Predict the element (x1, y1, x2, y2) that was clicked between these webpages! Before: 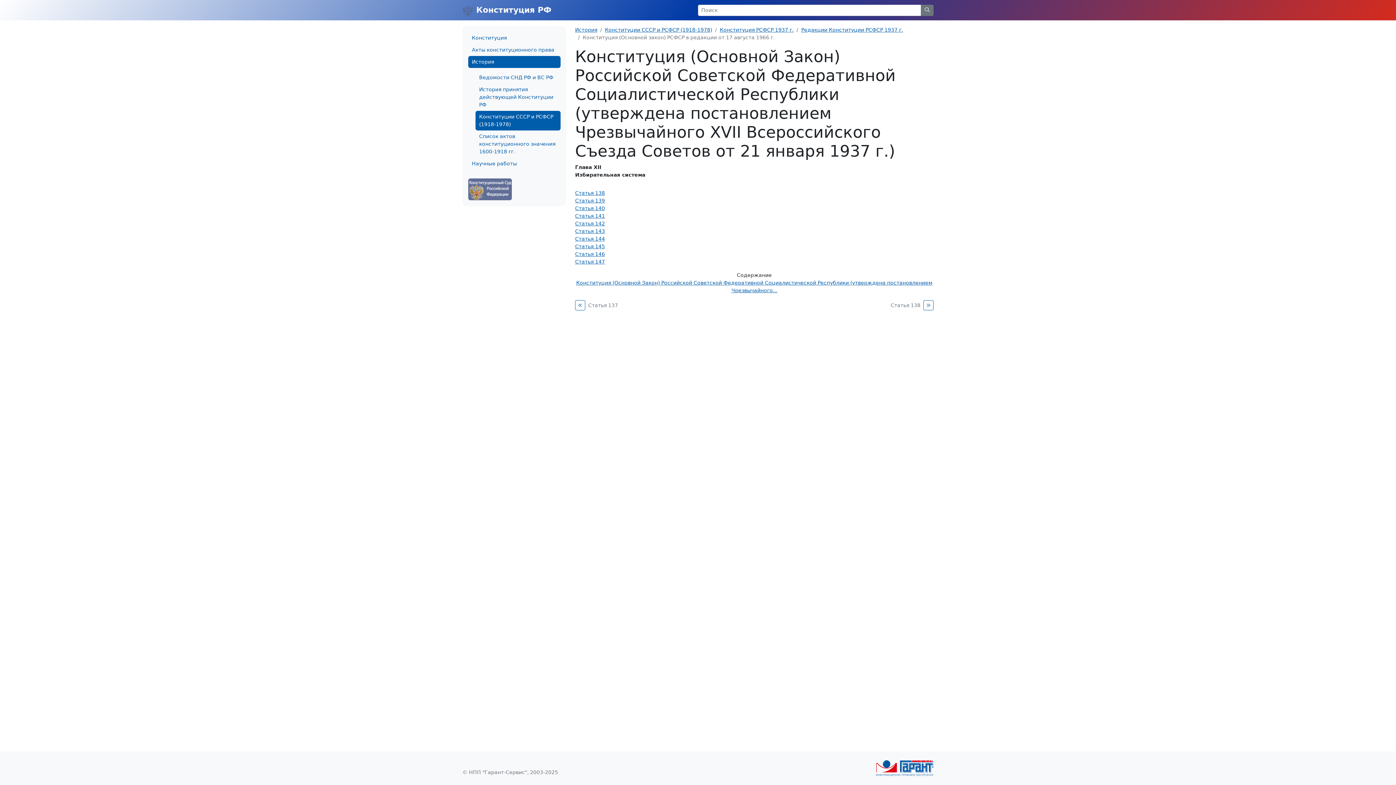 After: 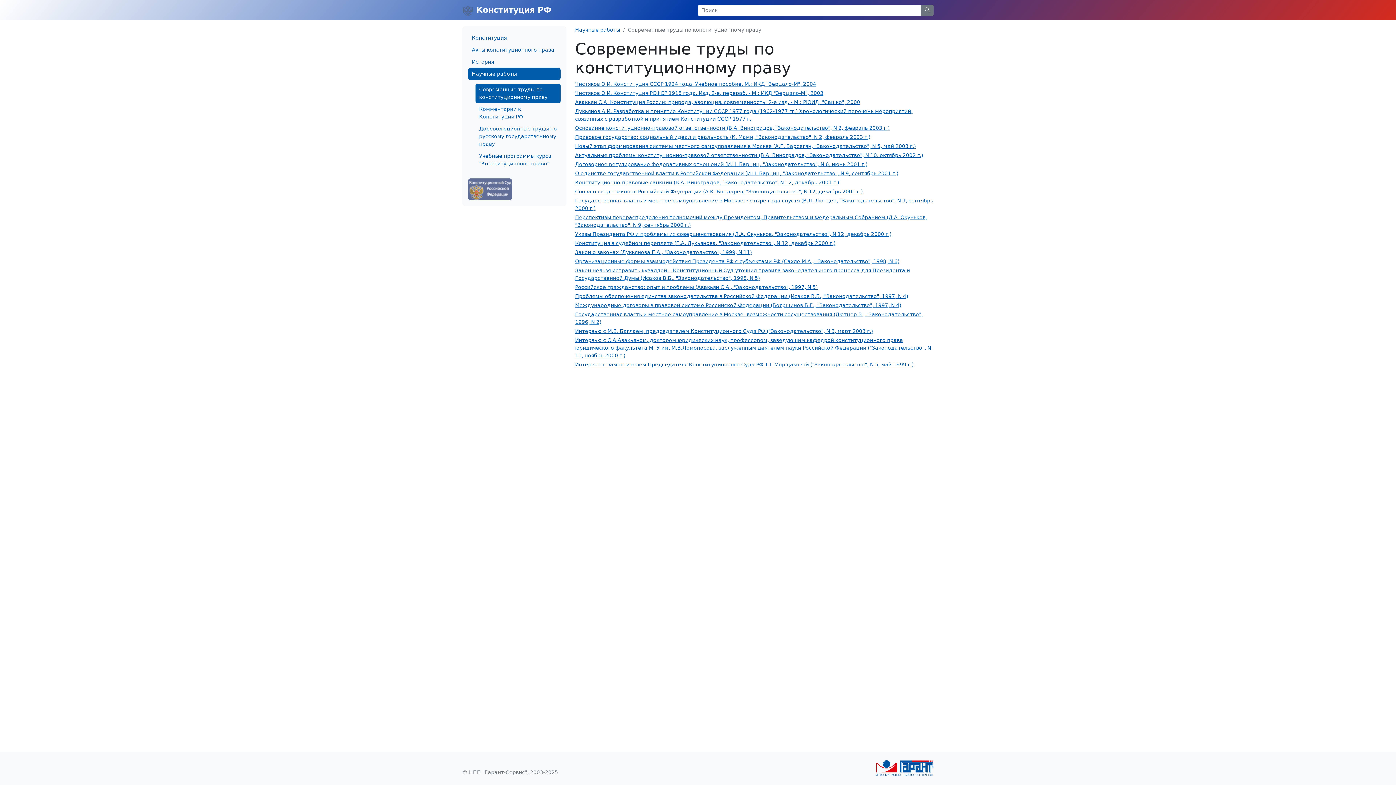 Action: bbox: (468, 157, 560, 169) label: Научные работы